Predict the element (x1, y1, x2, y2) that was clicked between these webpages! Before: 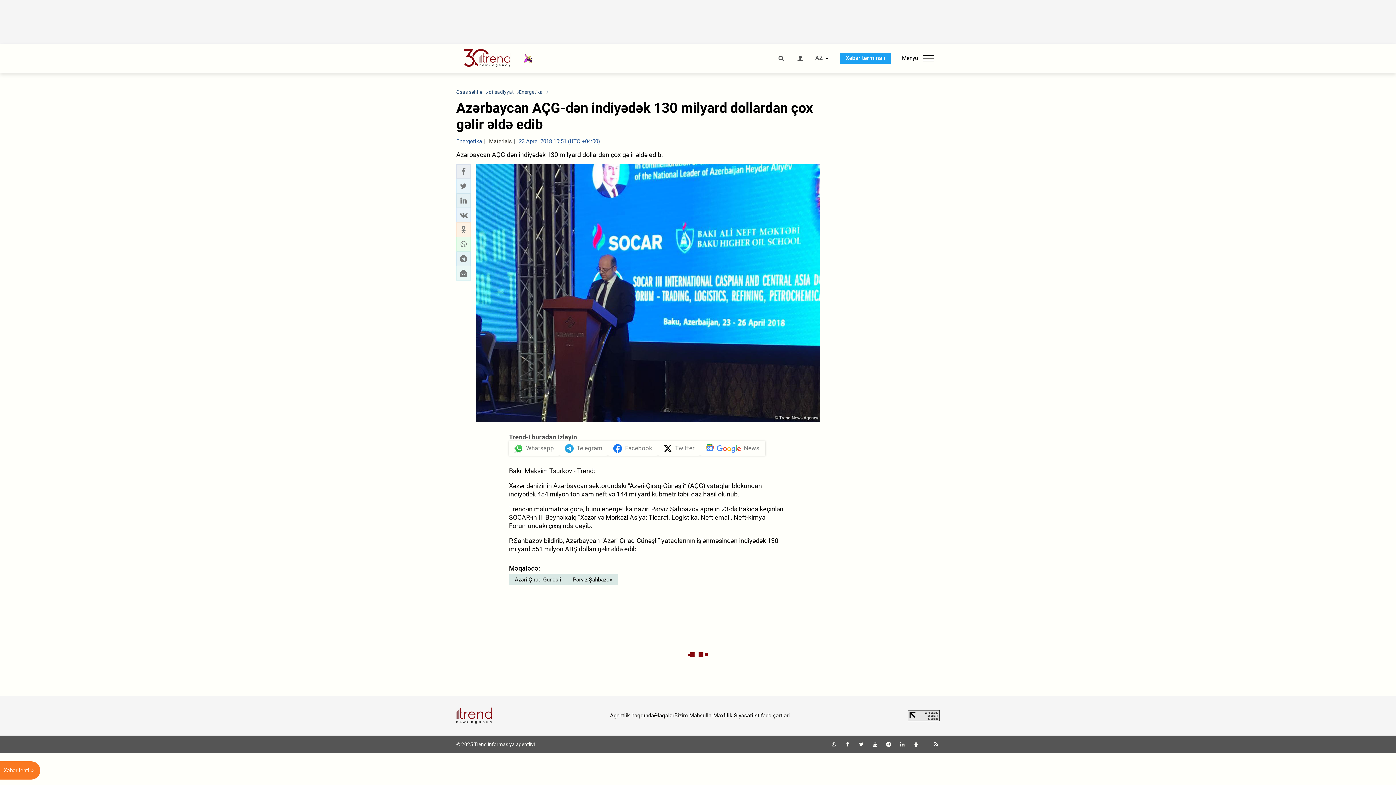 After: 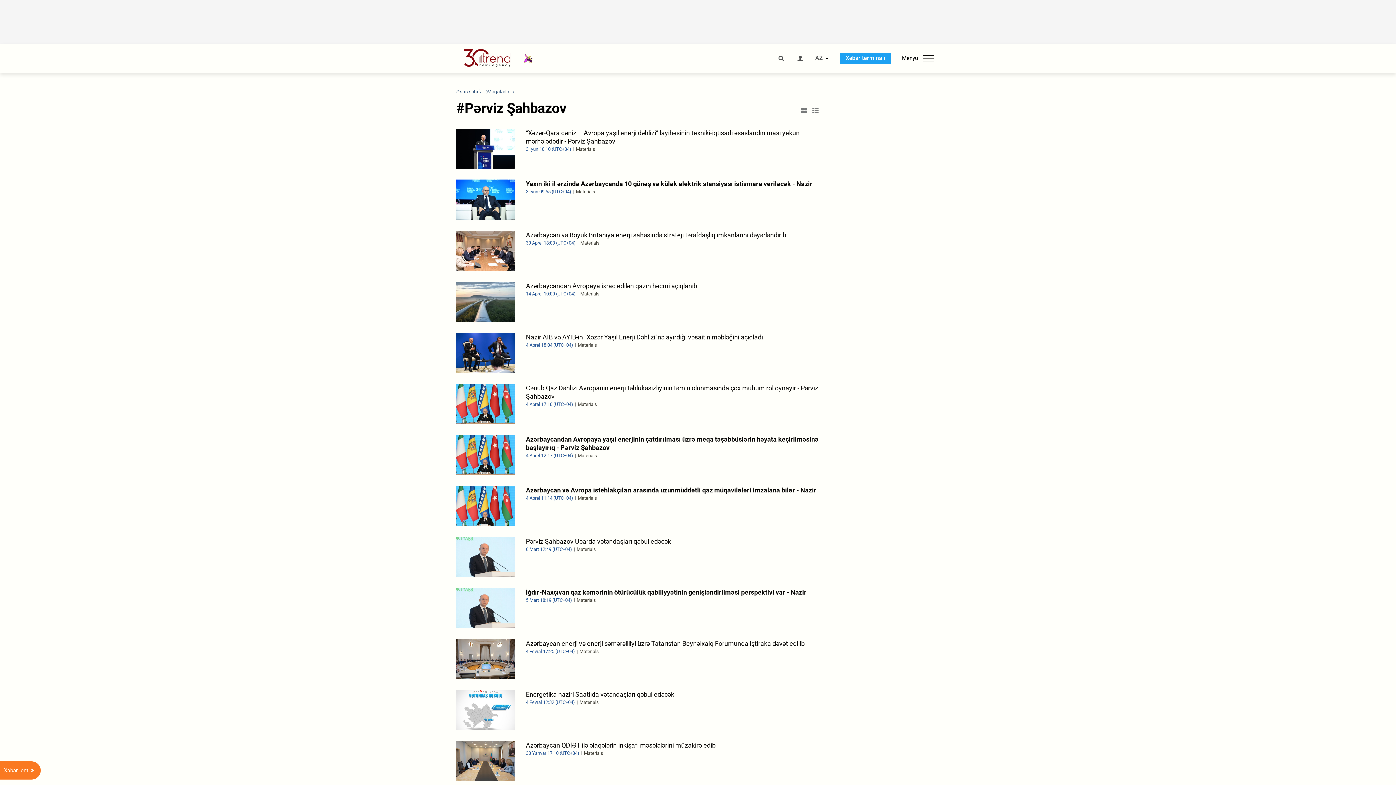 Action: label: Pərviz Şahbazov bbox: (567, 574, 618, 585)